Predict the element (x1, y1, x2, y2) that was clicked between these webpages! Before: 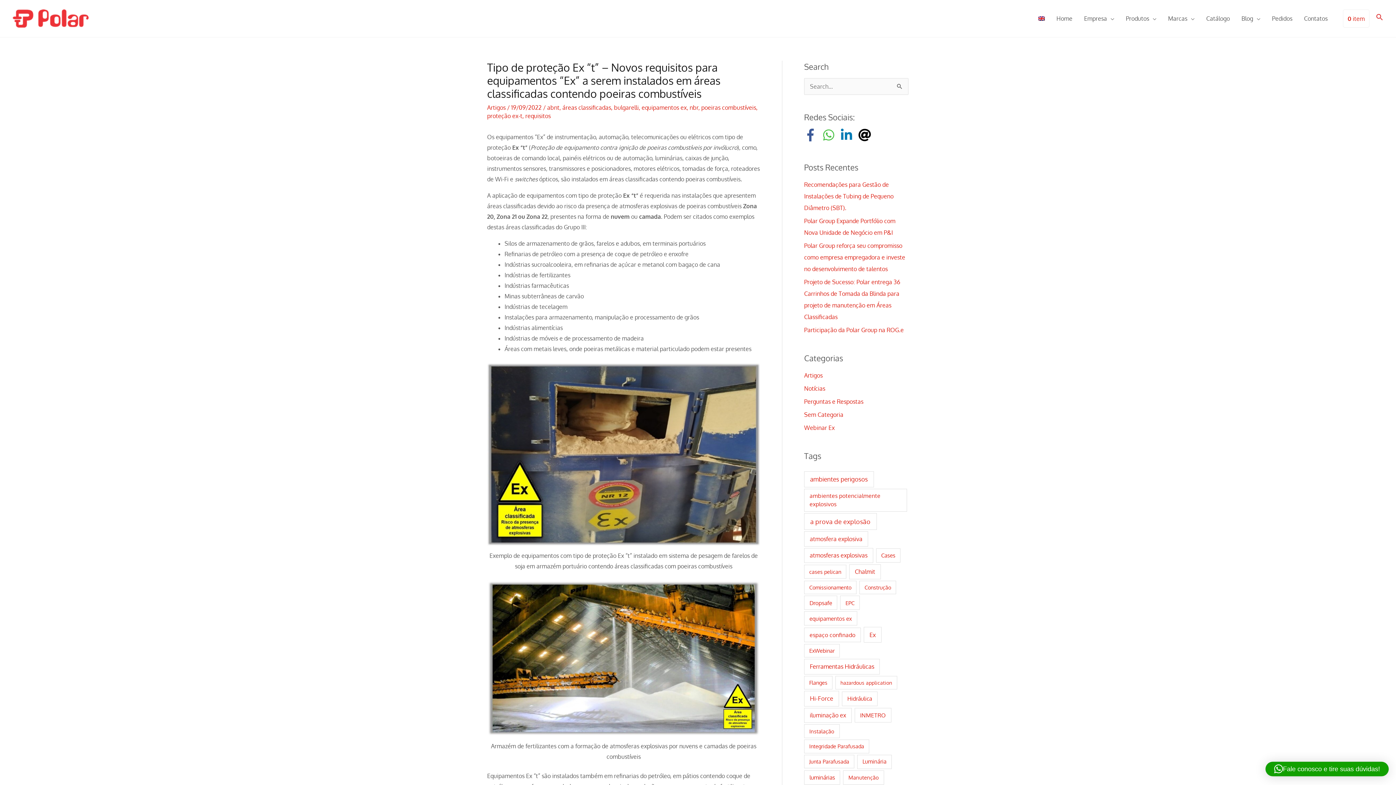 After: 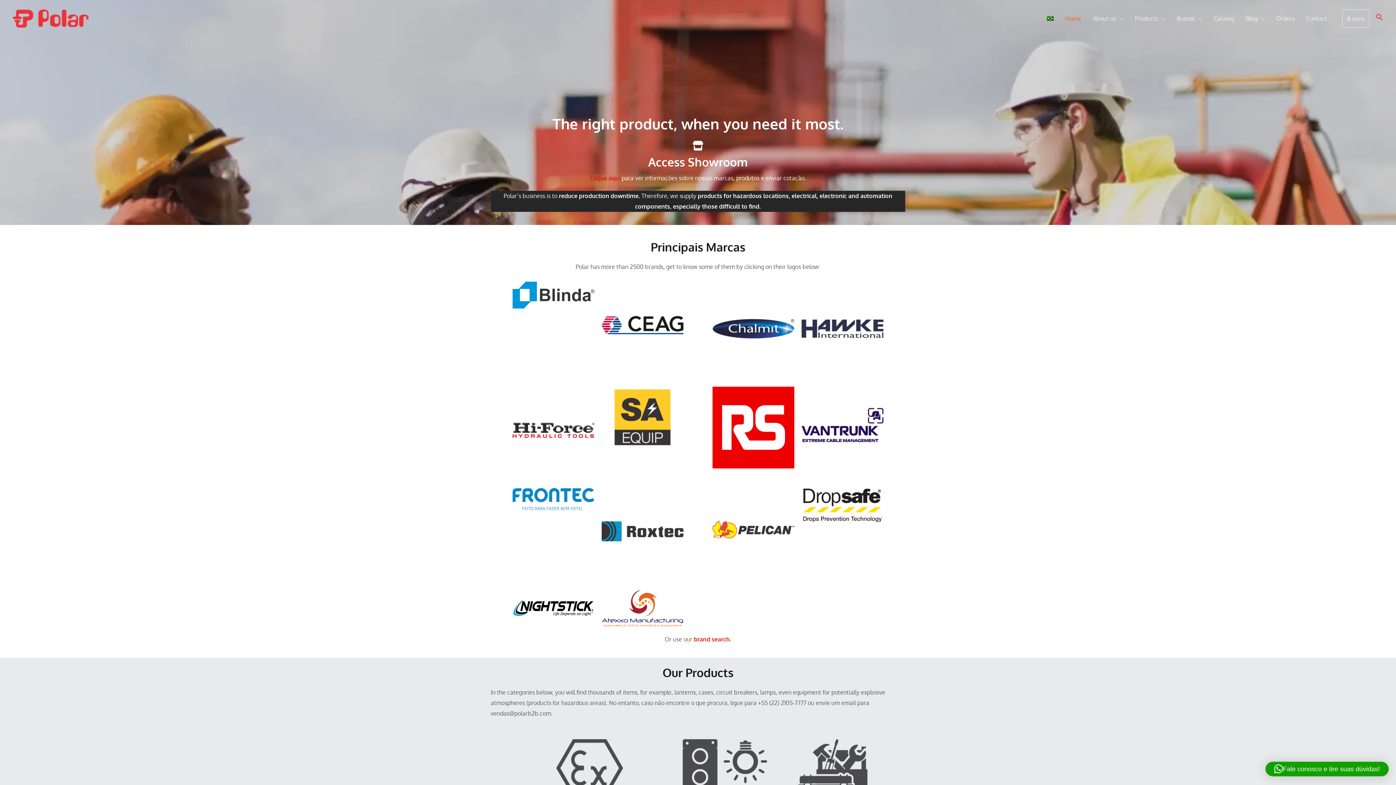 Action: bbox: (1032, 6, 1050, 30)